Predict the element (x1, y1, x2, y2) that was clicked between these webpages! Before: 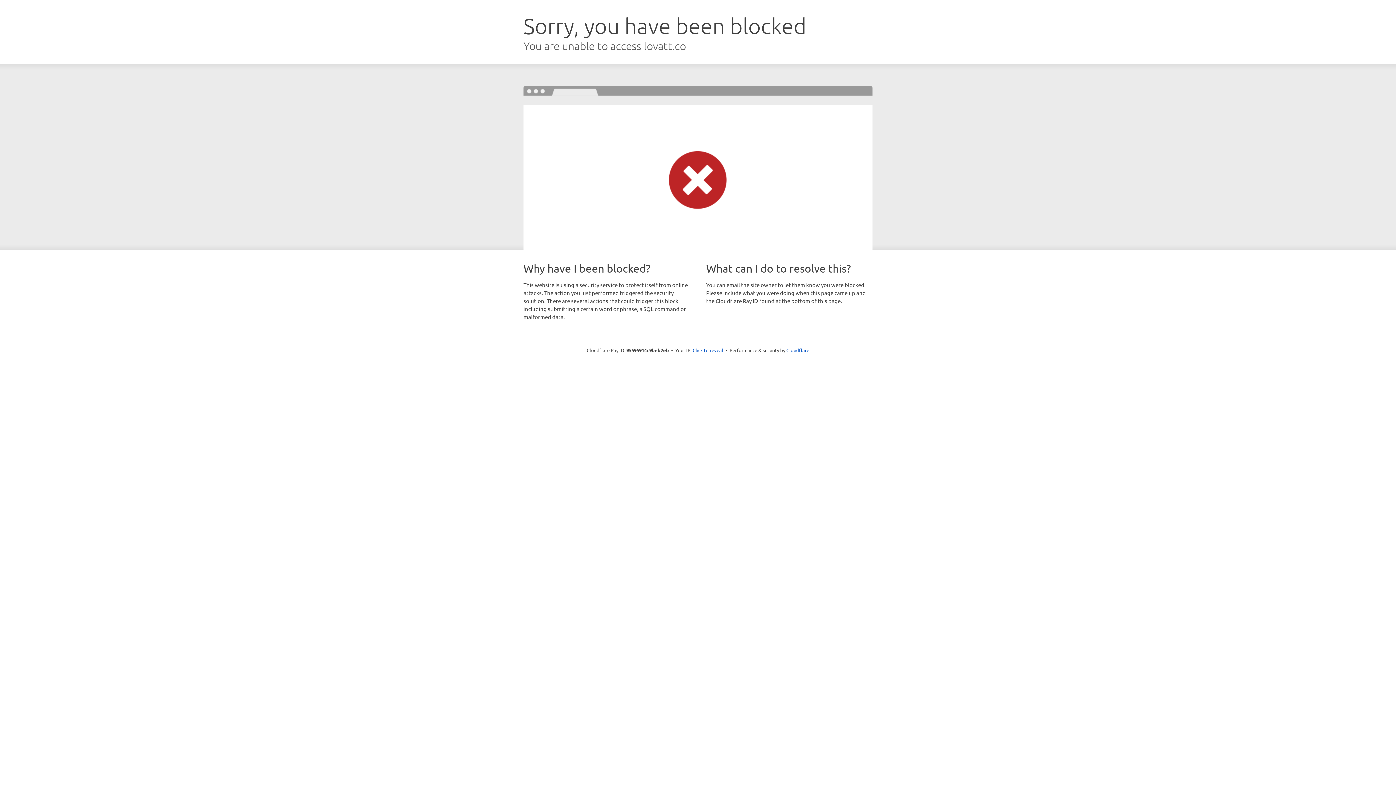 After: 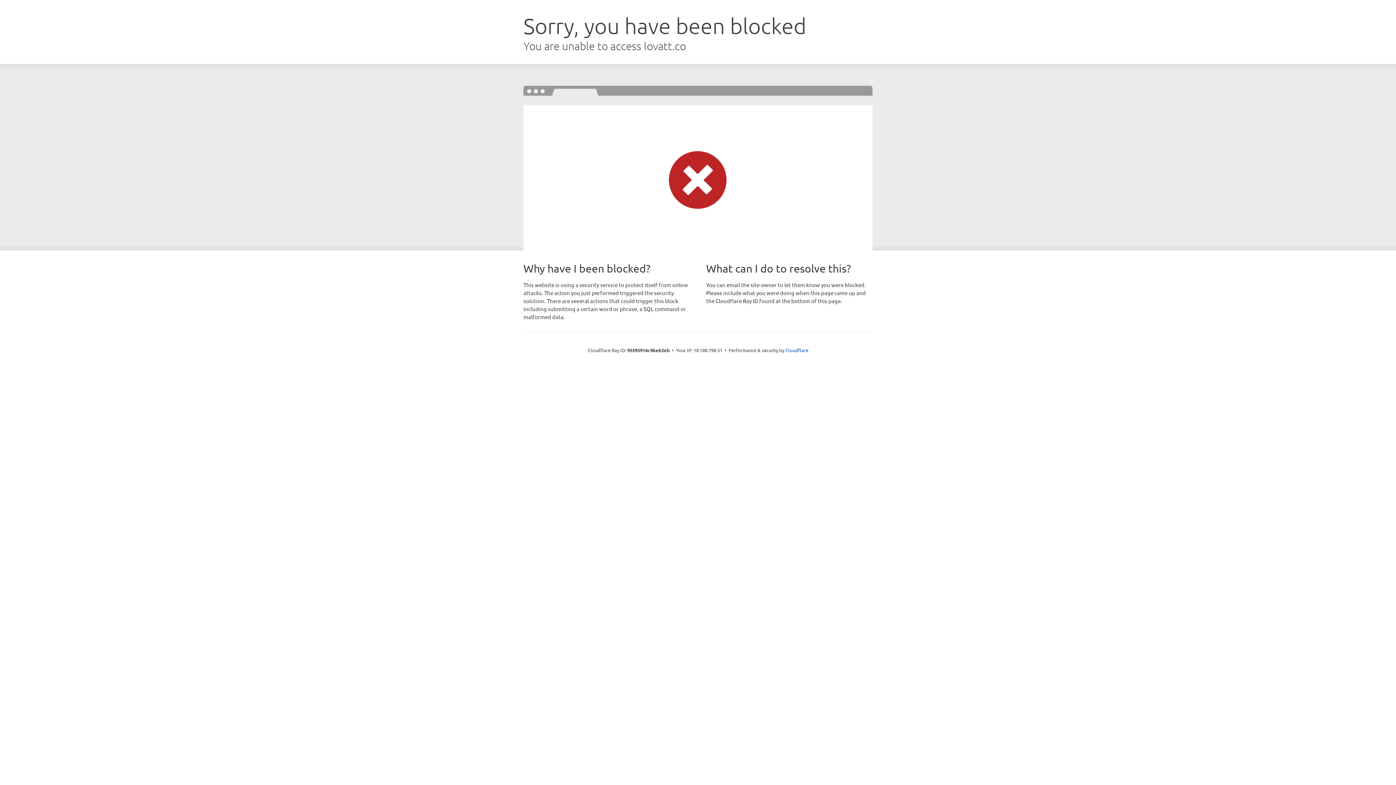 Action: label: Click to reveal bbox: (692, 346, 723, 353)